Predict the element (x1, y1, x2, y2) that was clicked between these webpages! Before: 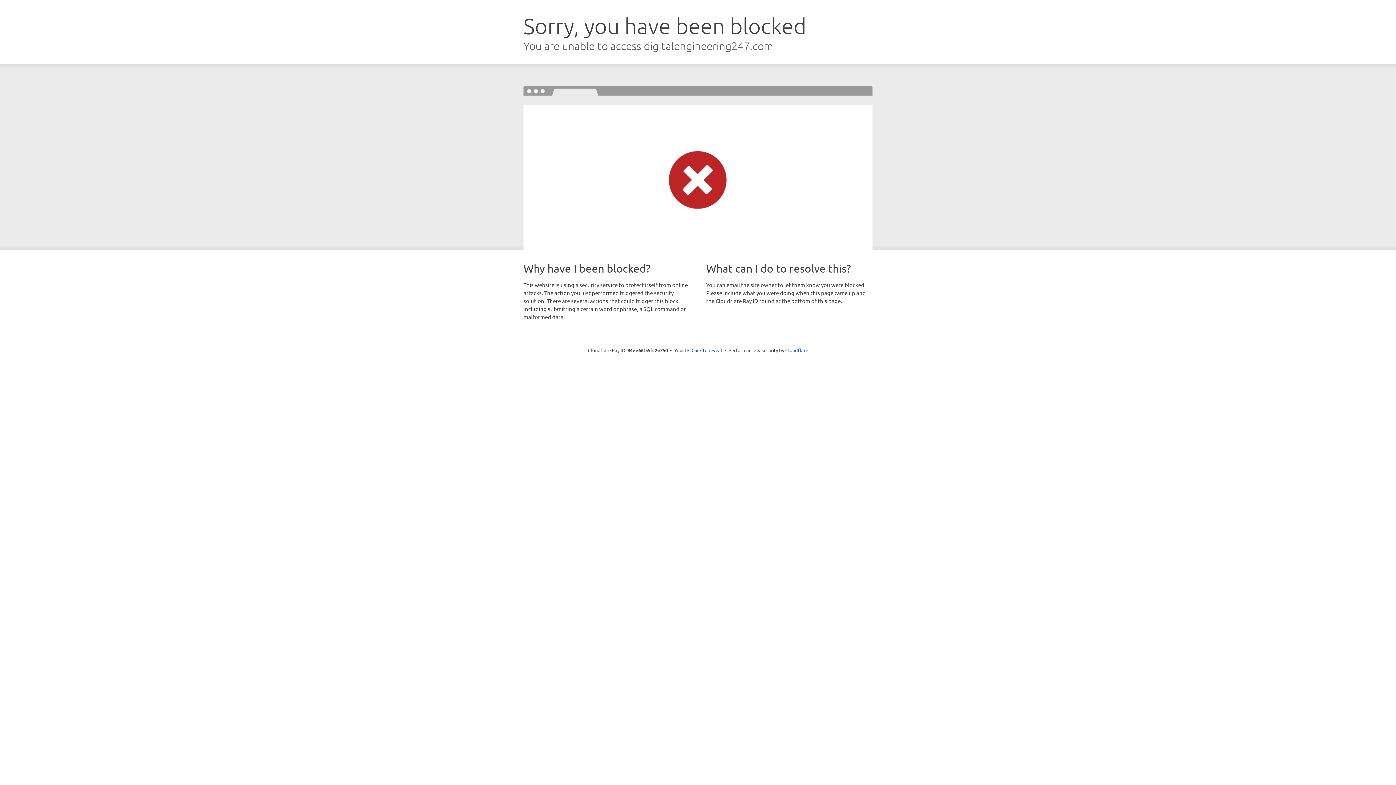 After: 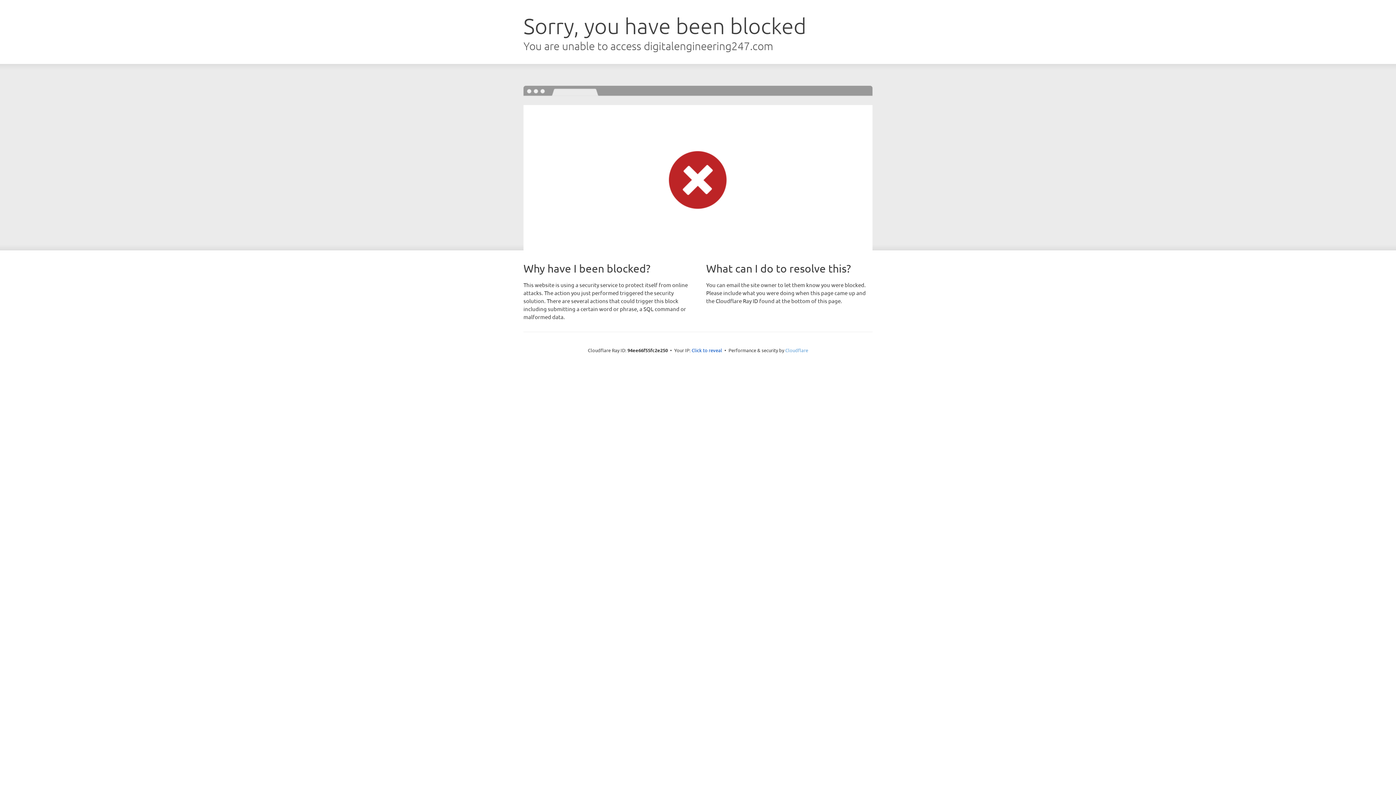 Action: bbox: (785, 347, 808, 353) label: Cloudflare